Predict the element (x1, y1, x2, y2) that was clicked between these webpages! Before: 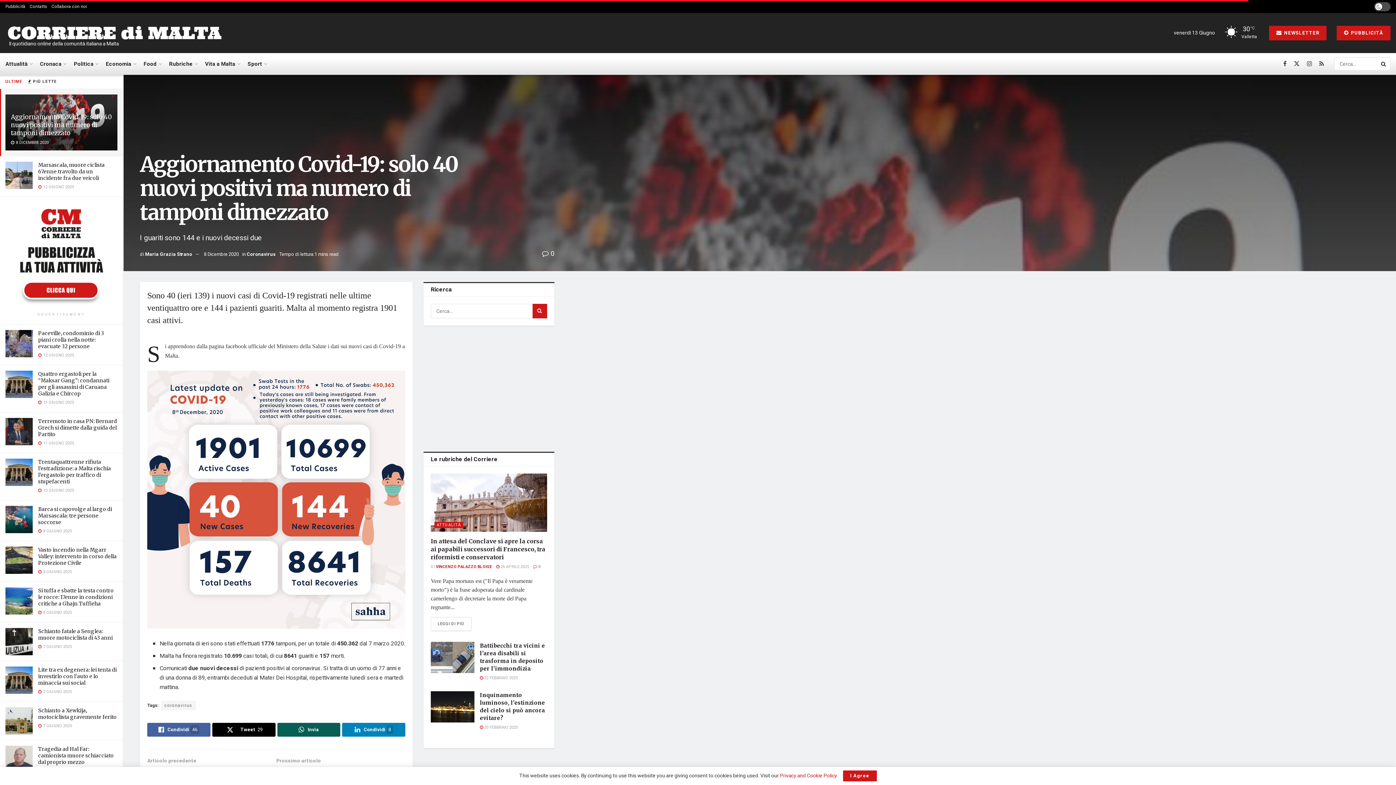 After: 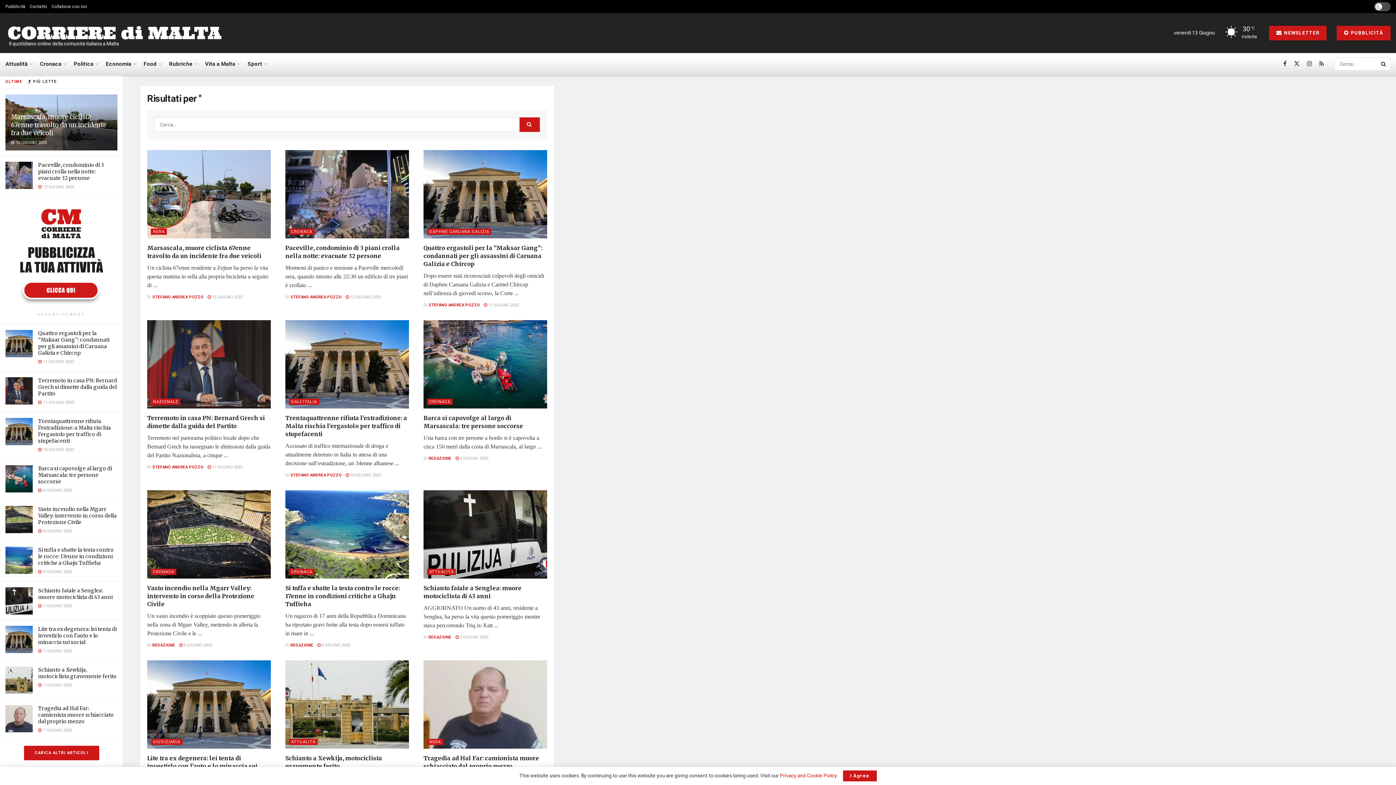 Action: bbox: (532, 304, 547, 318) label: Search Button